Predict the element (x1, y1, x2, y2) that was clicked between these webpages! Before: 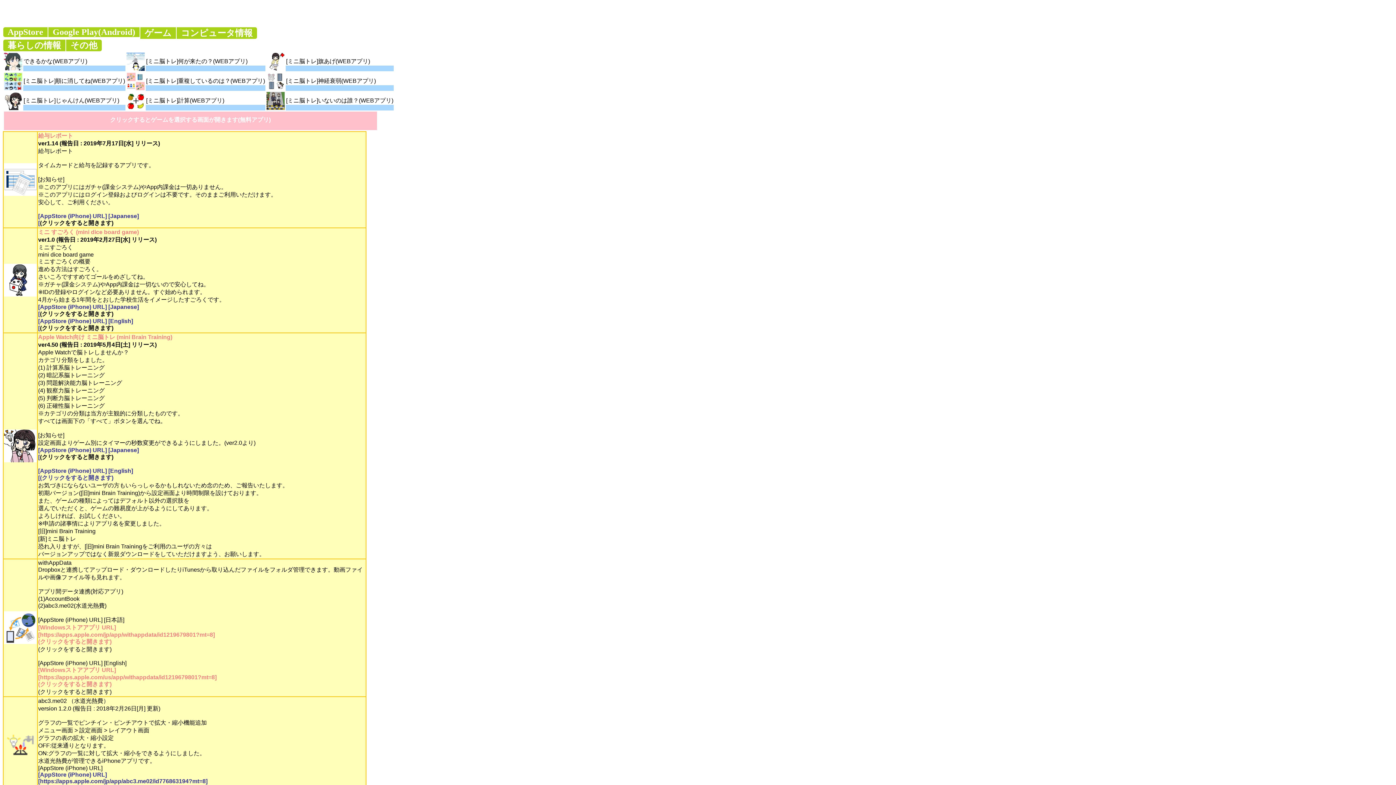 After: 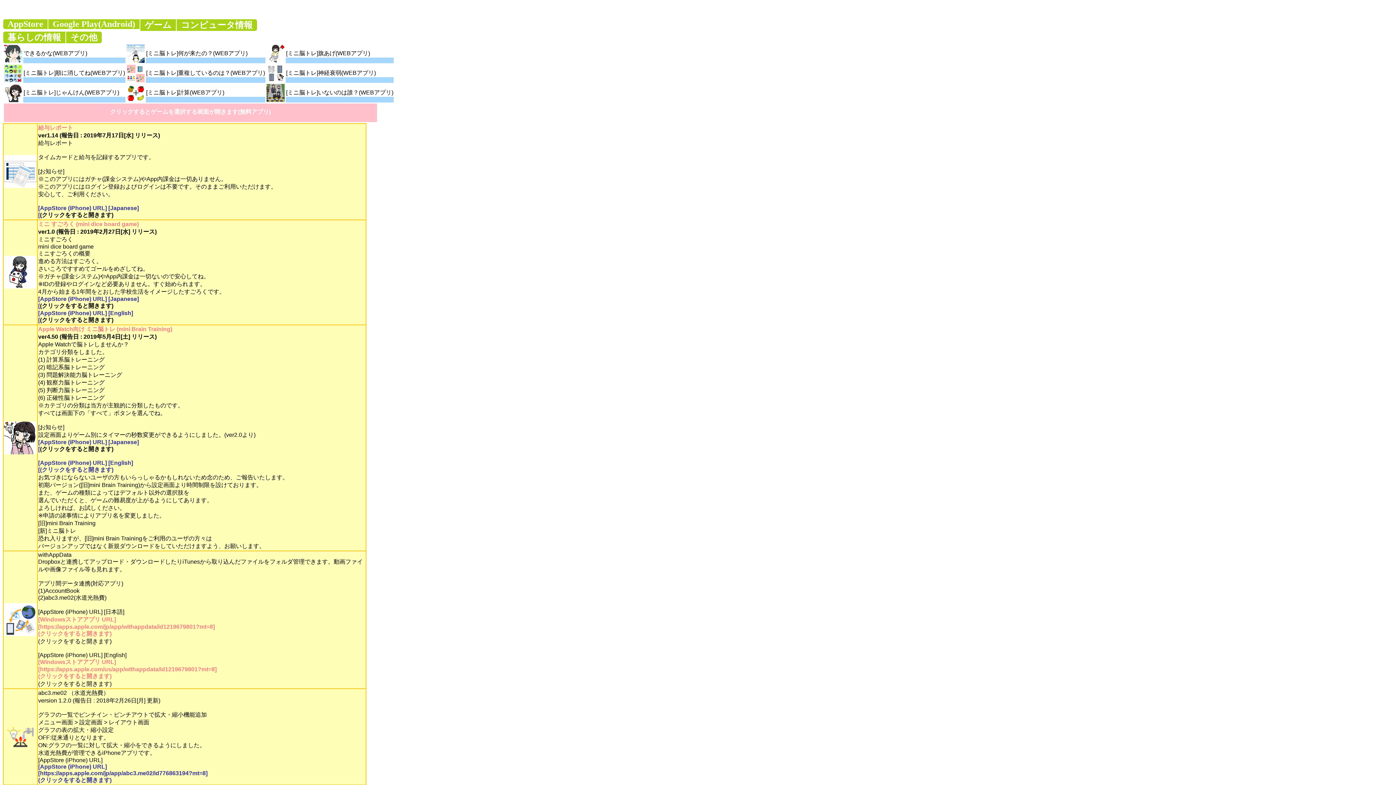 Action: bbox: (48, 27, 139, 37) label: Google Play(Android)